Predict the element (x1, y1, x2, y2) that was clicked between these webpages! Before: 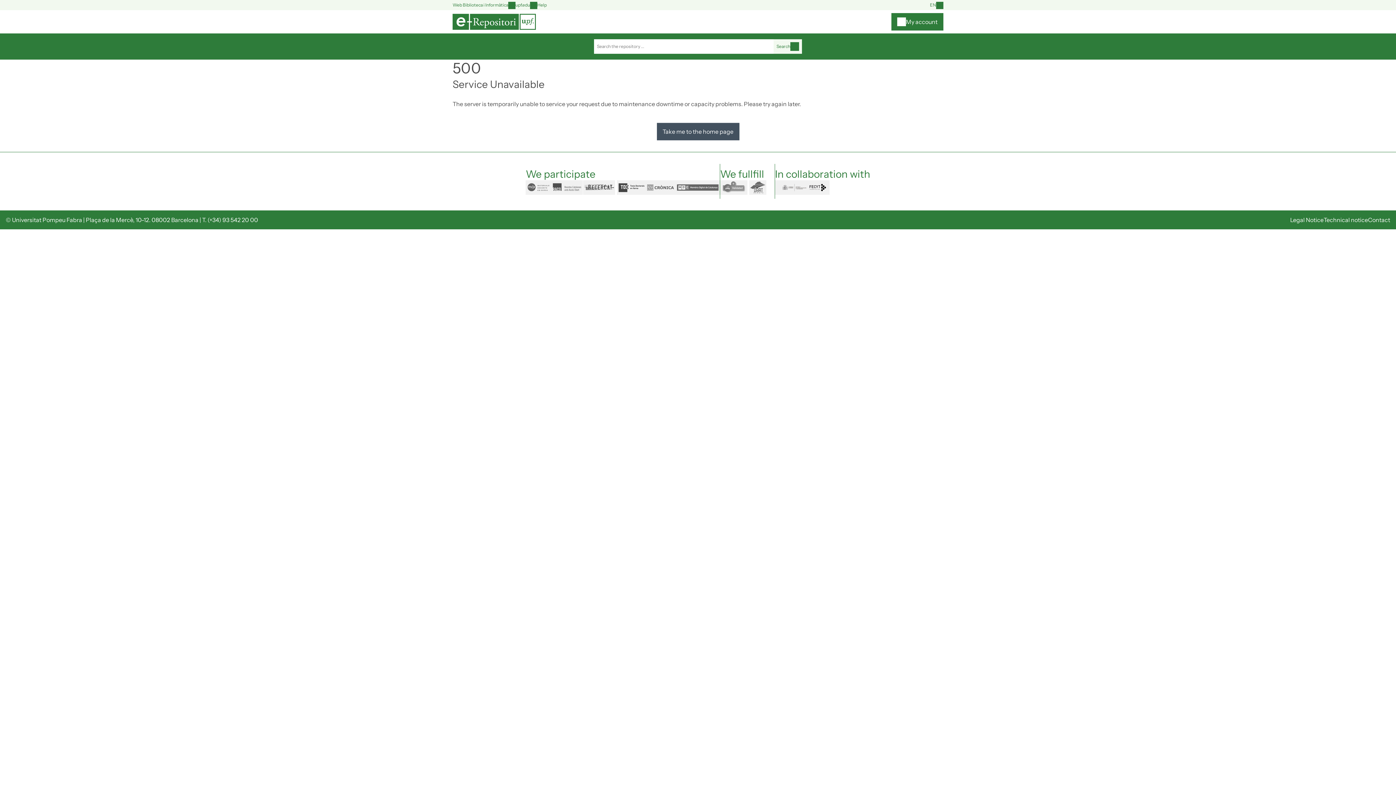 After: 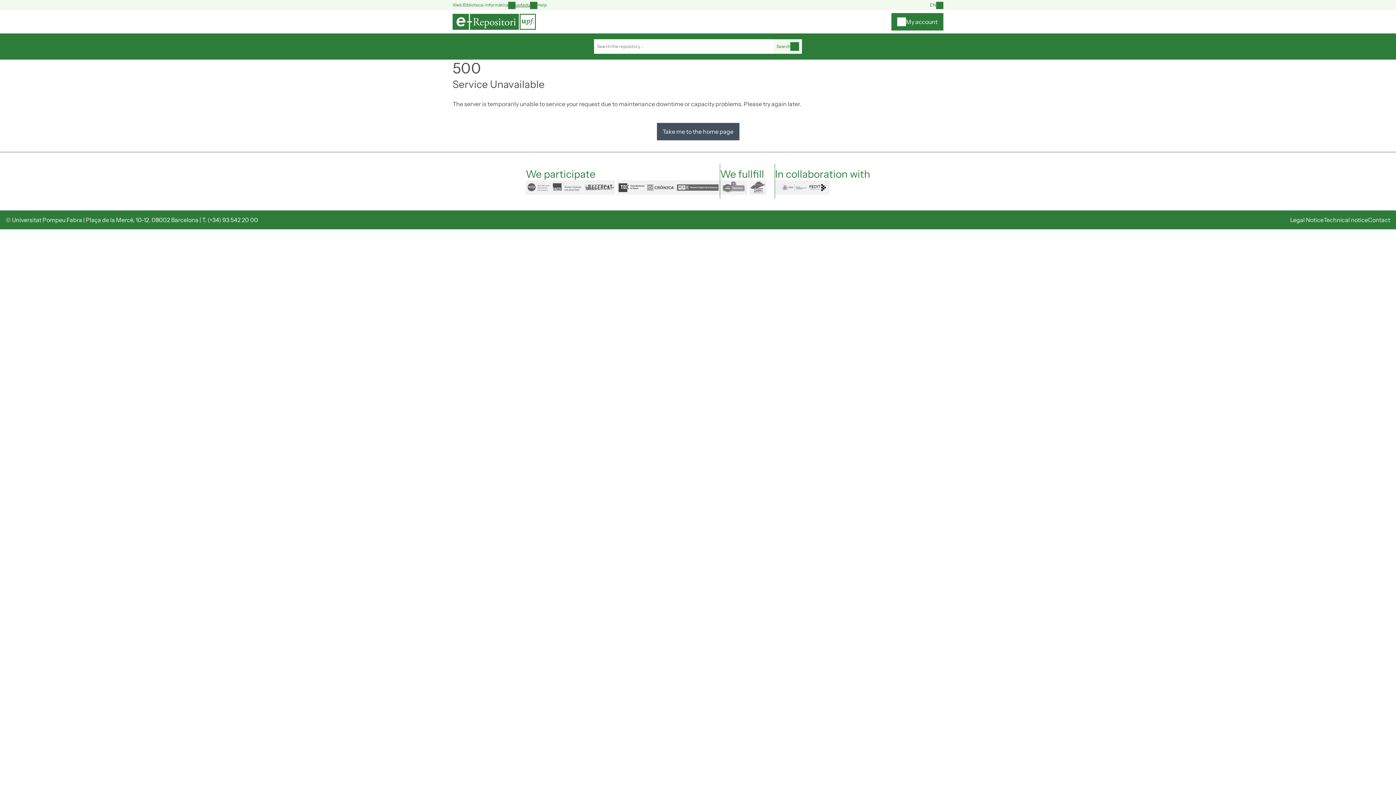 Action: bbox: (508, 1, 530, 8) label: upf.edu